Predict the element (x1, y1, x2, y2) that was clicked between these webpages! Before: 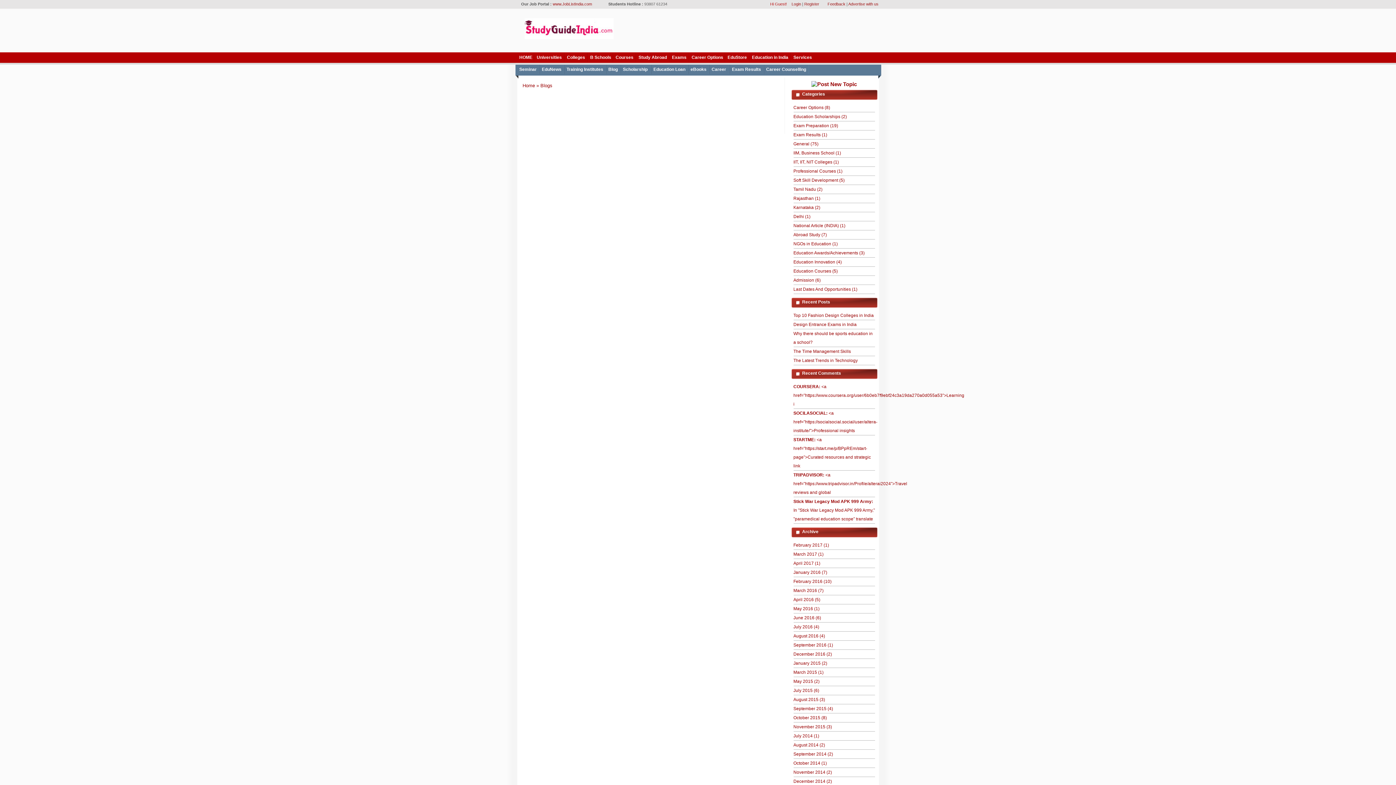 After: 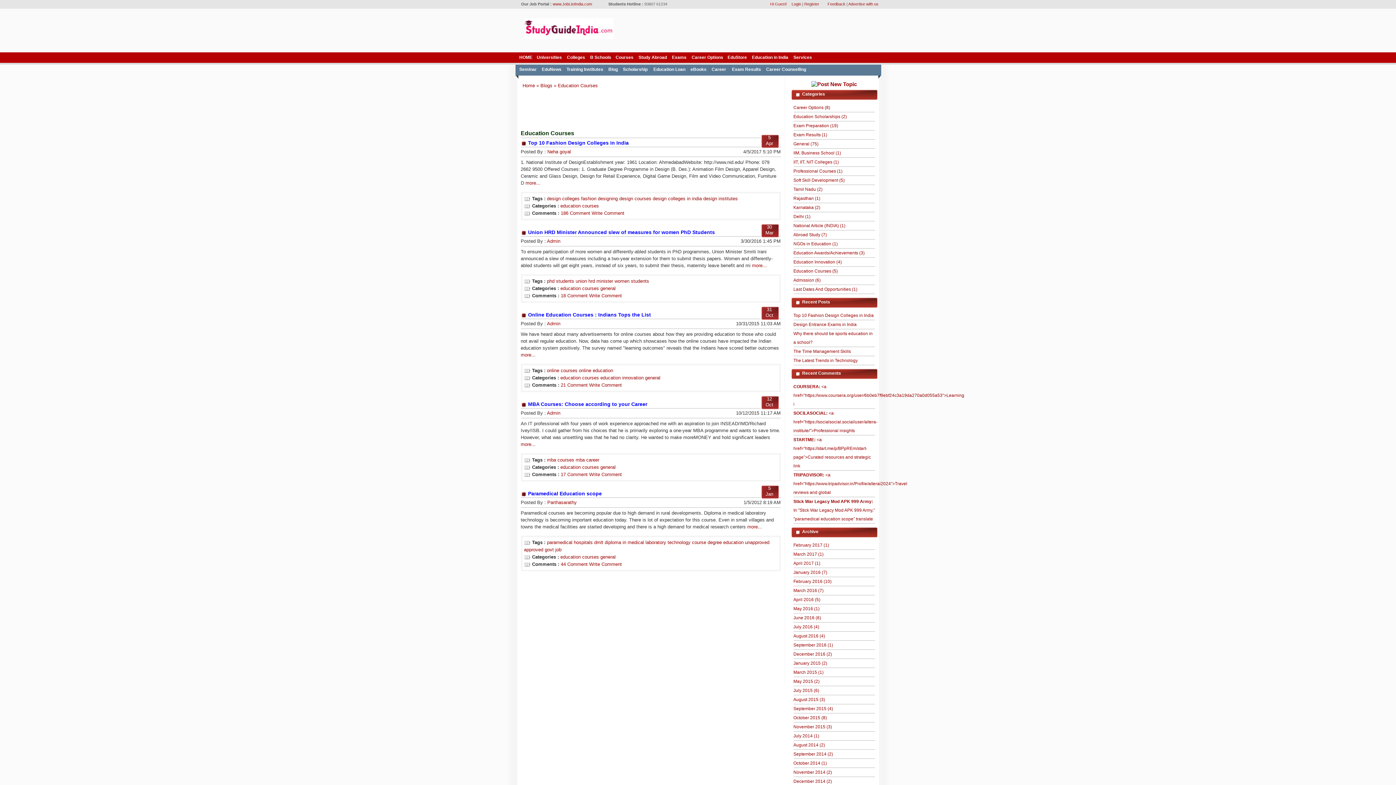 Action: label: Education Courses (5) bbox: (793, 266, 875, 276)